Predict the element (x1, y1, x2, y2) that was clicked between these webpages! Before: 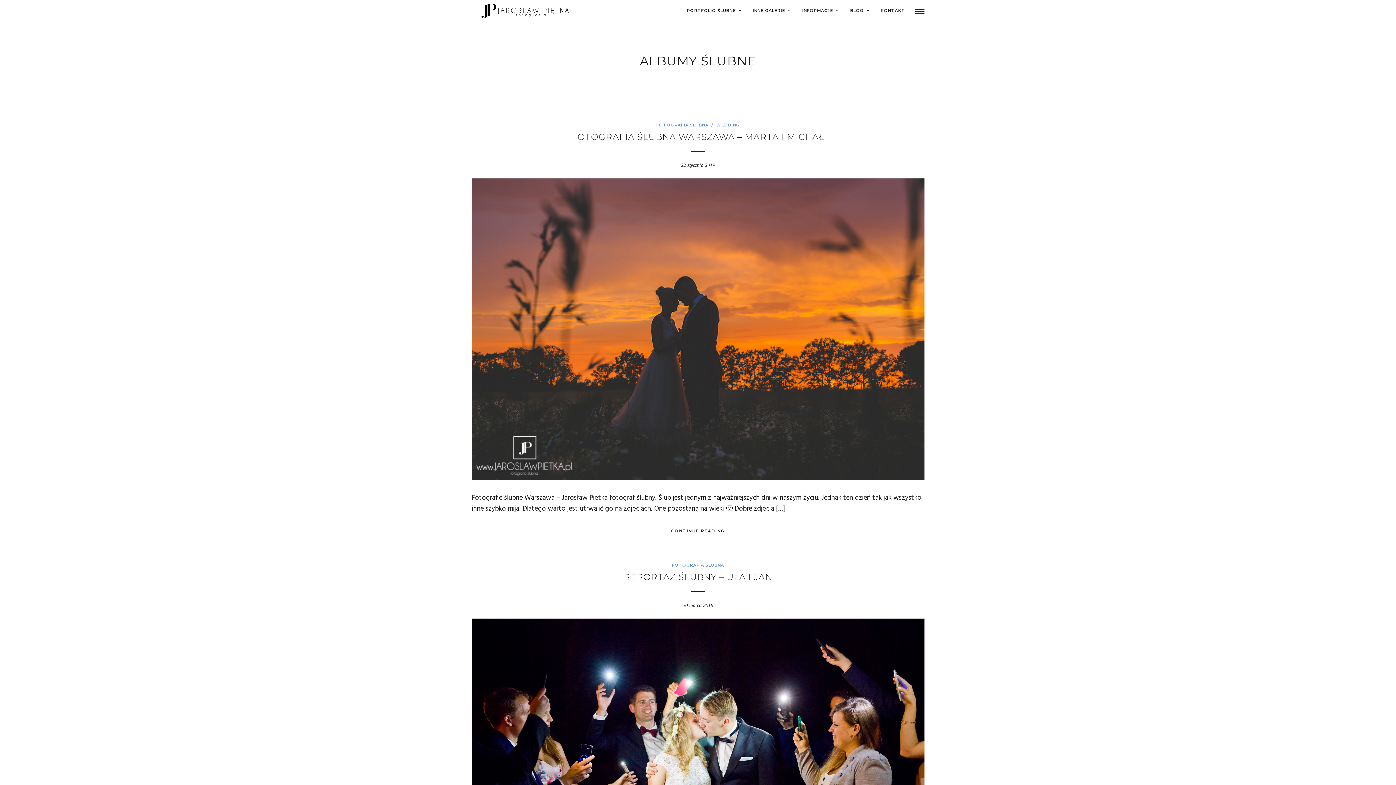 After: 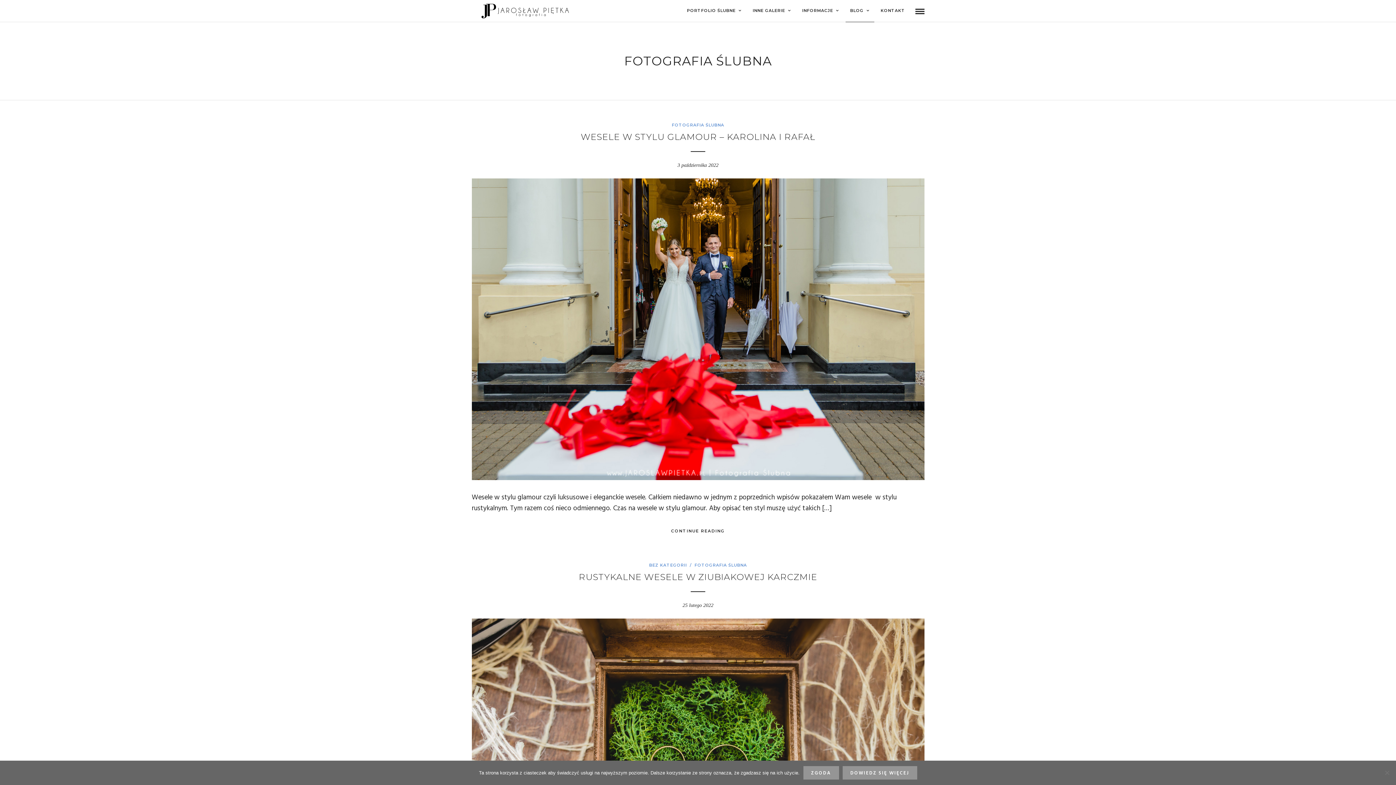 Action: label: FOTOGRAFIA ŚLUBNA bbox: (672, 562, 724, 567)